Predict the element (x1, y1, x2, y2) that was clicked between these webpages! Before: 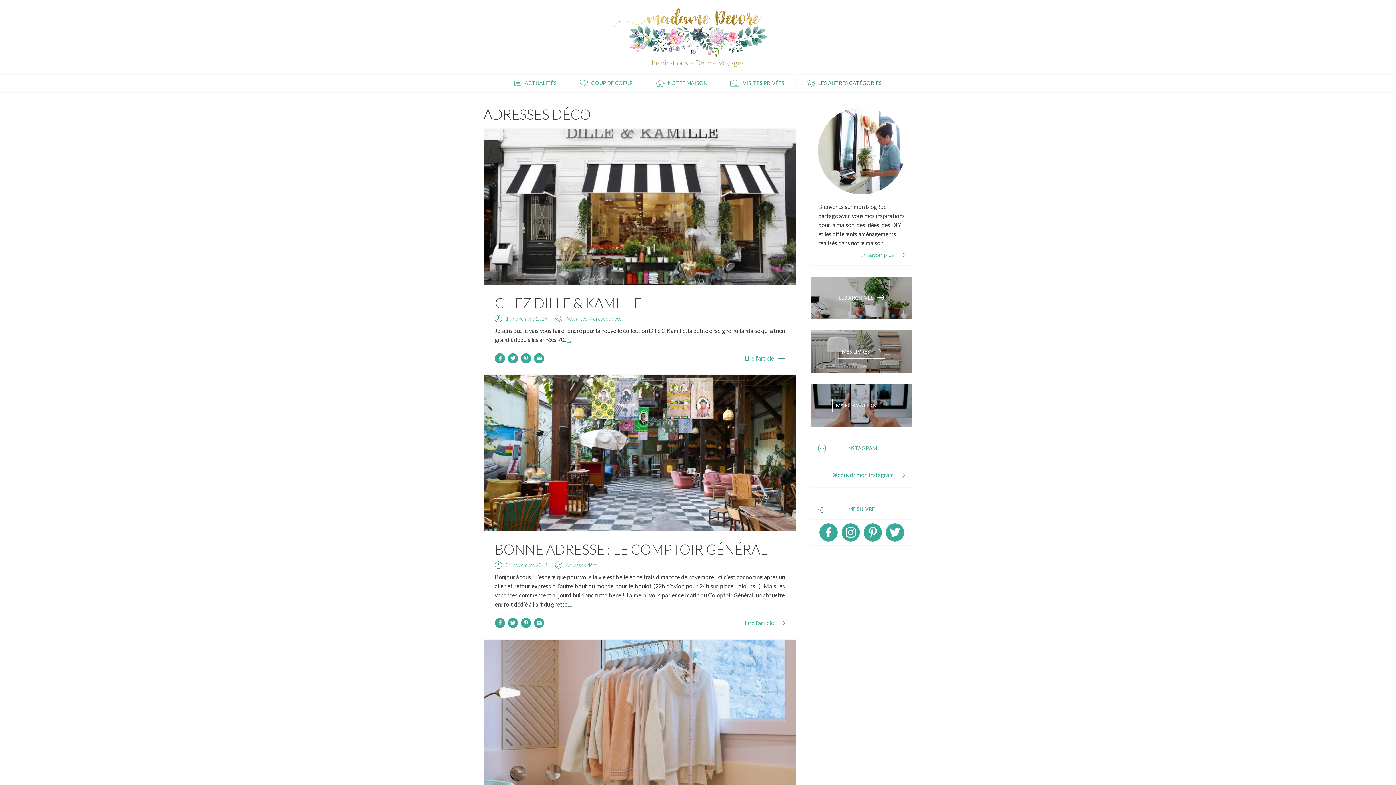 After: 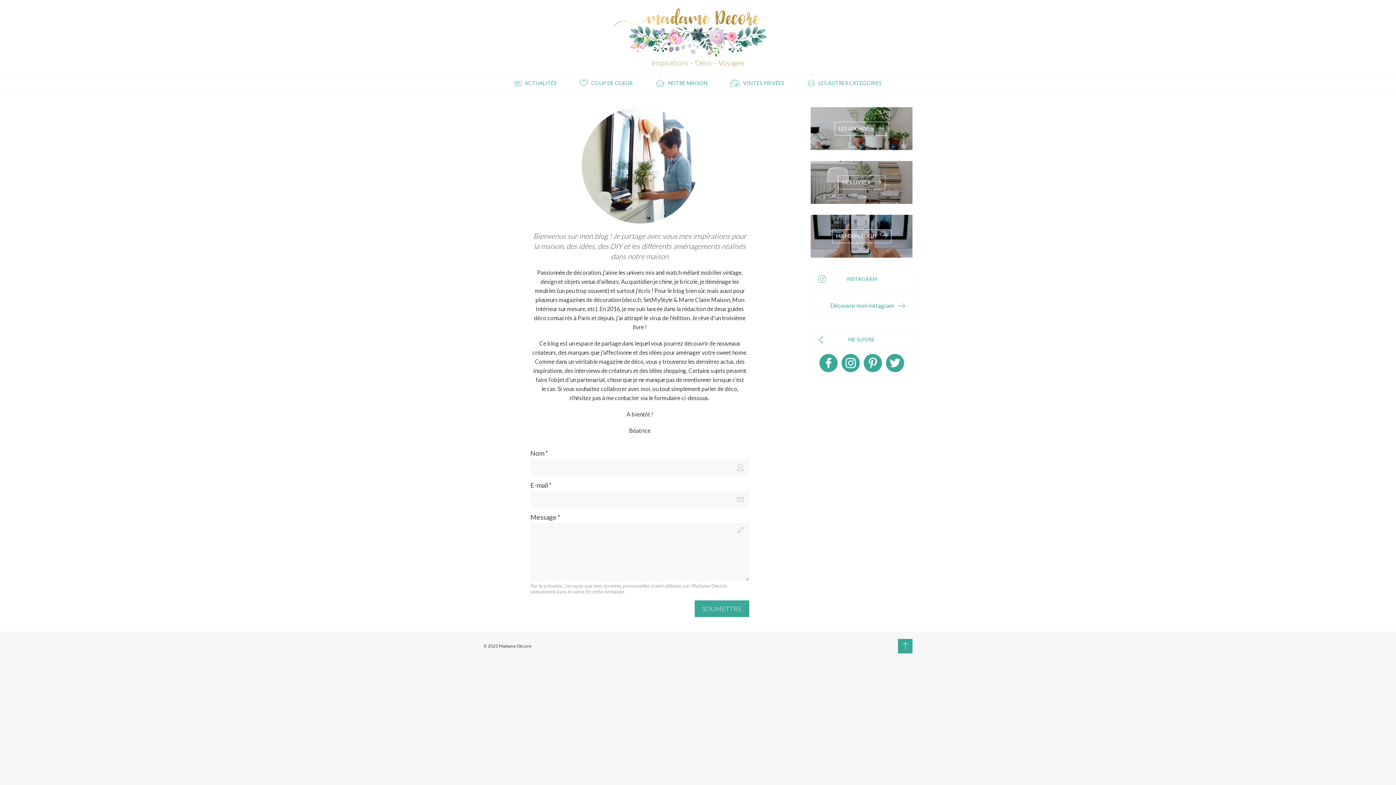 Action: bbox: (818, 107, 905, 194)